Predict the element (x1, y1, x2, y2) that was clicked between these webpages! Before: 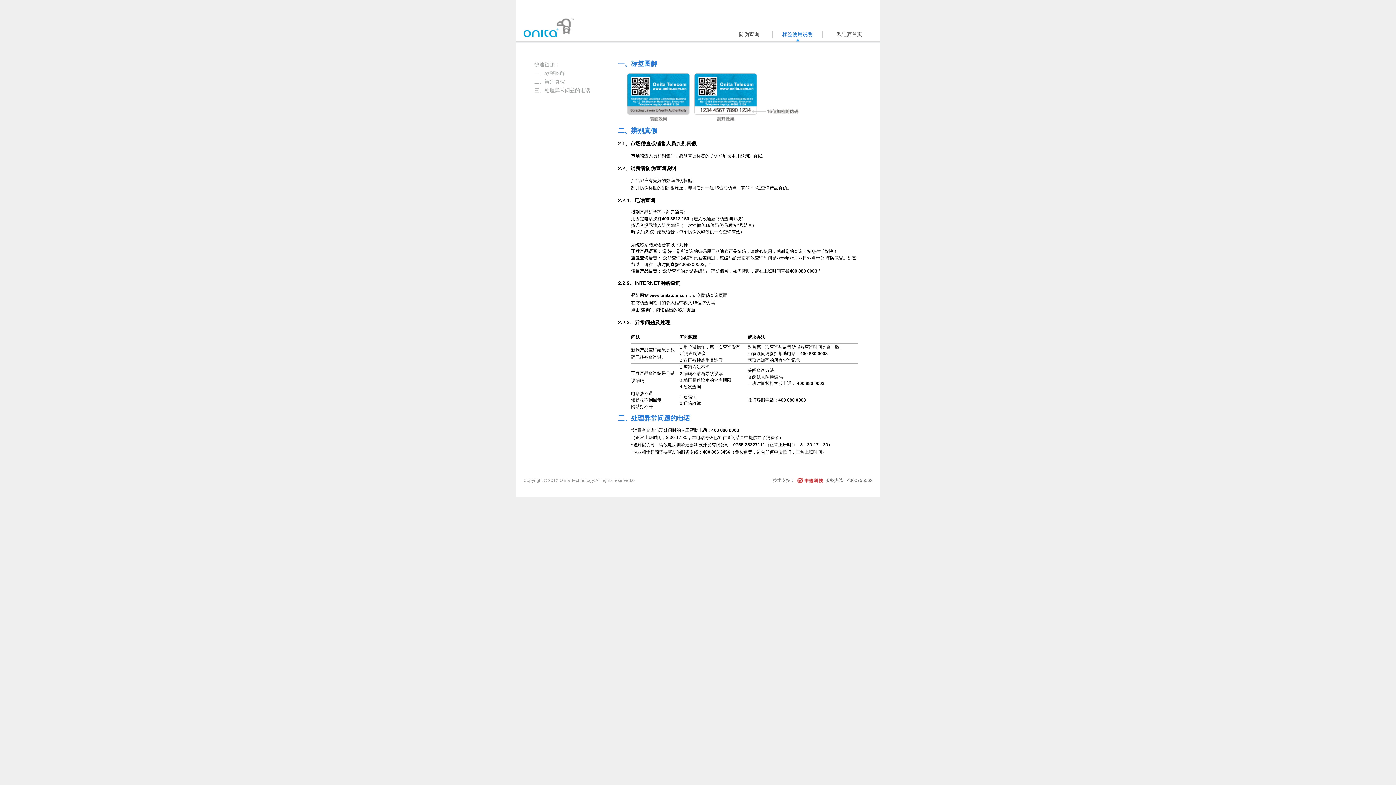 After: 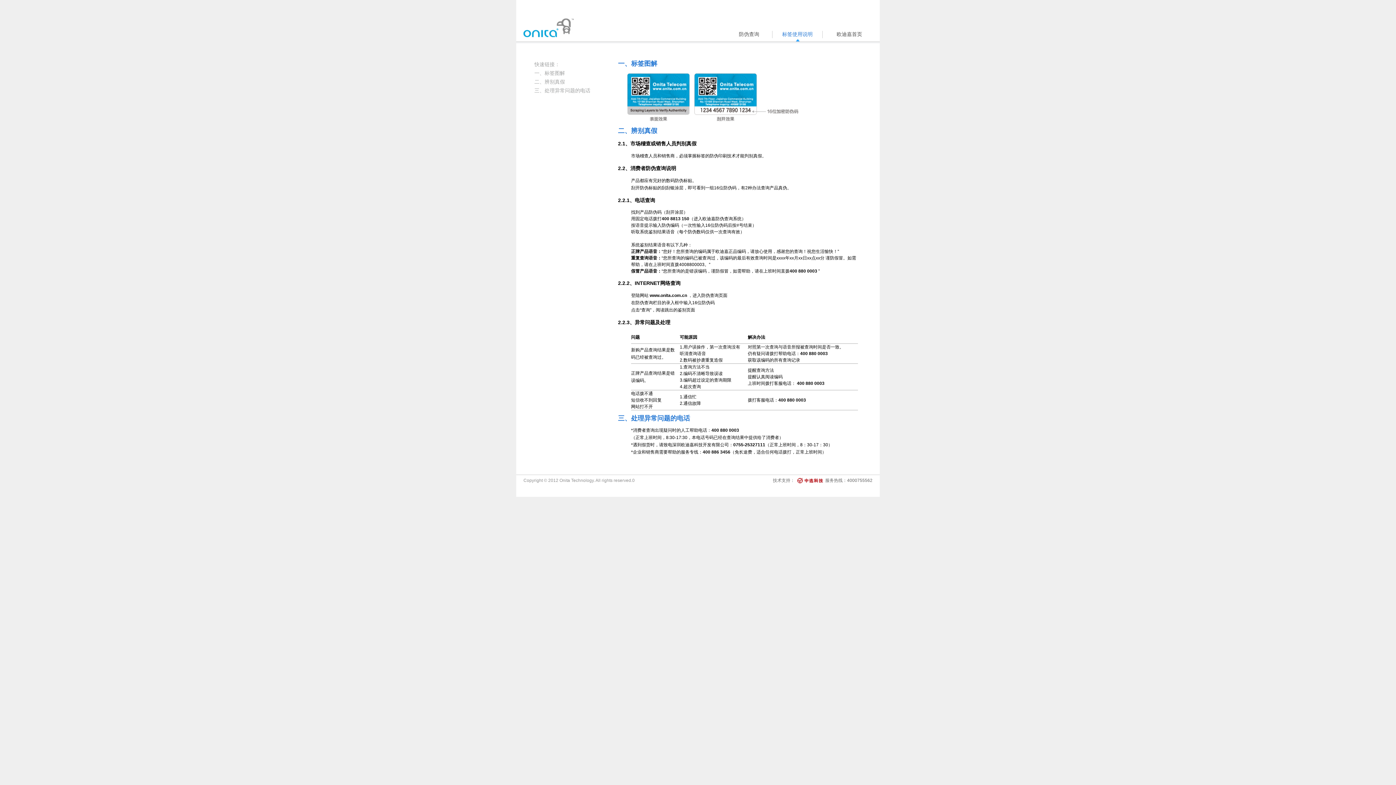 Action: label: 一、标签图解 bbox: (534, 70, 565, 76)